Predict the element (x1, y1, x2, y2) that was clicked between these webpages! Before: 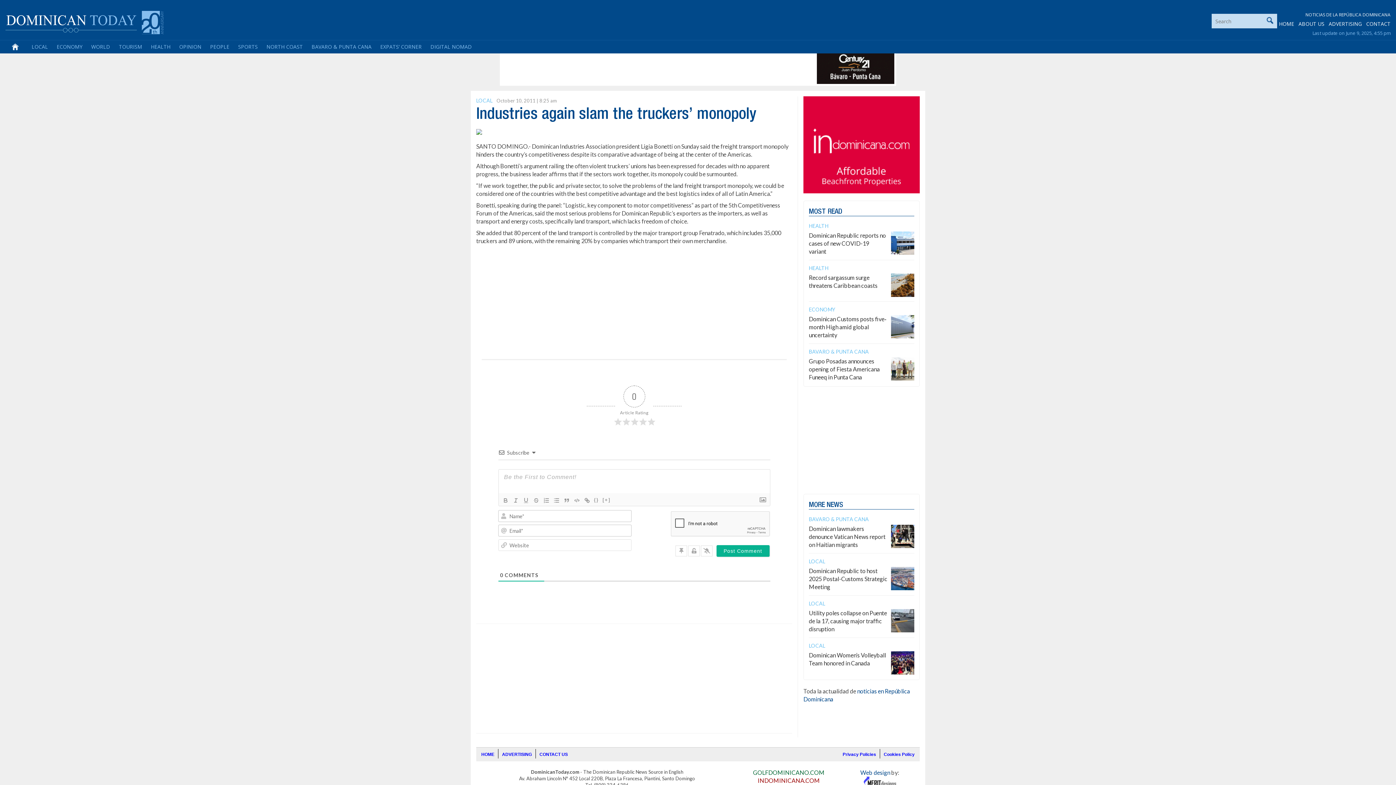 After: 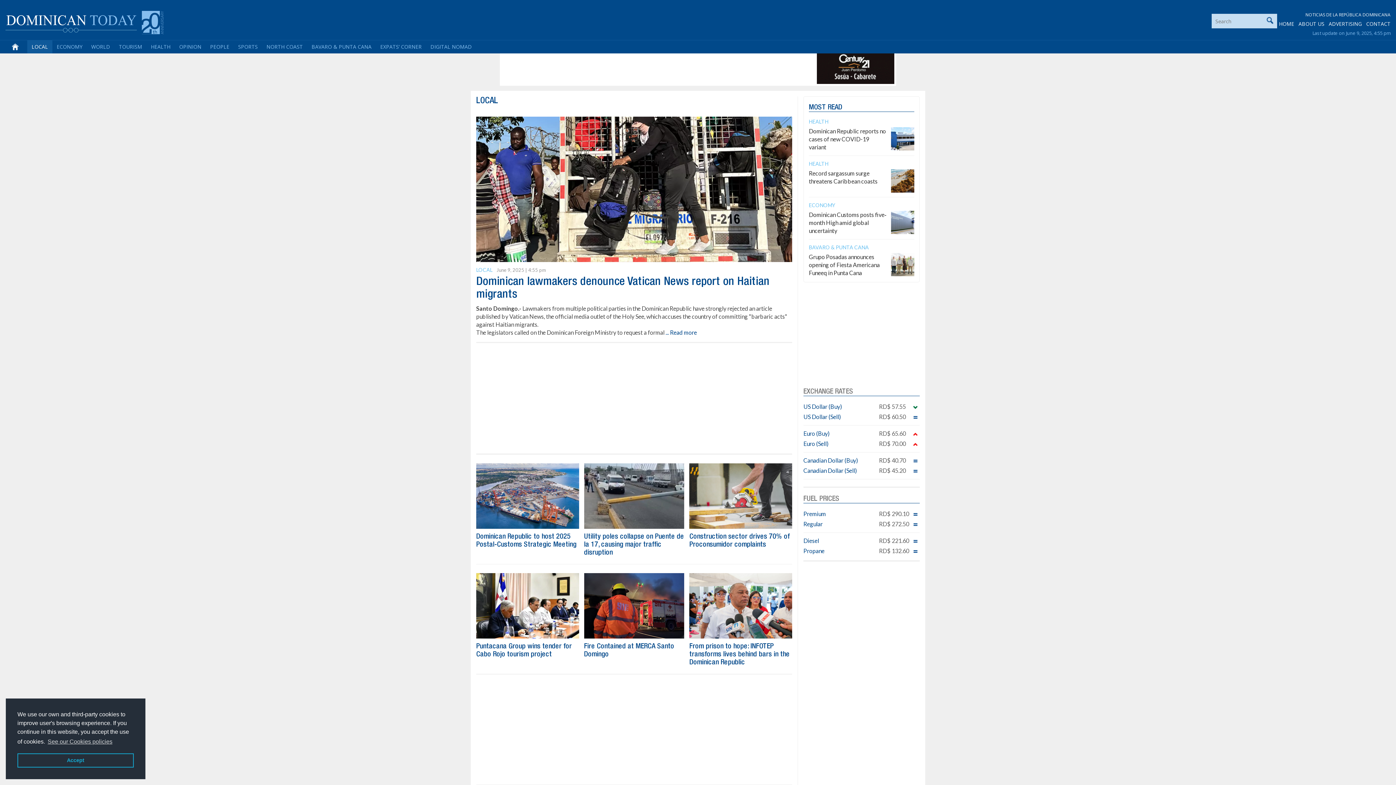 Action: label: LOCAL bbox: (809, 558, 825, 564)